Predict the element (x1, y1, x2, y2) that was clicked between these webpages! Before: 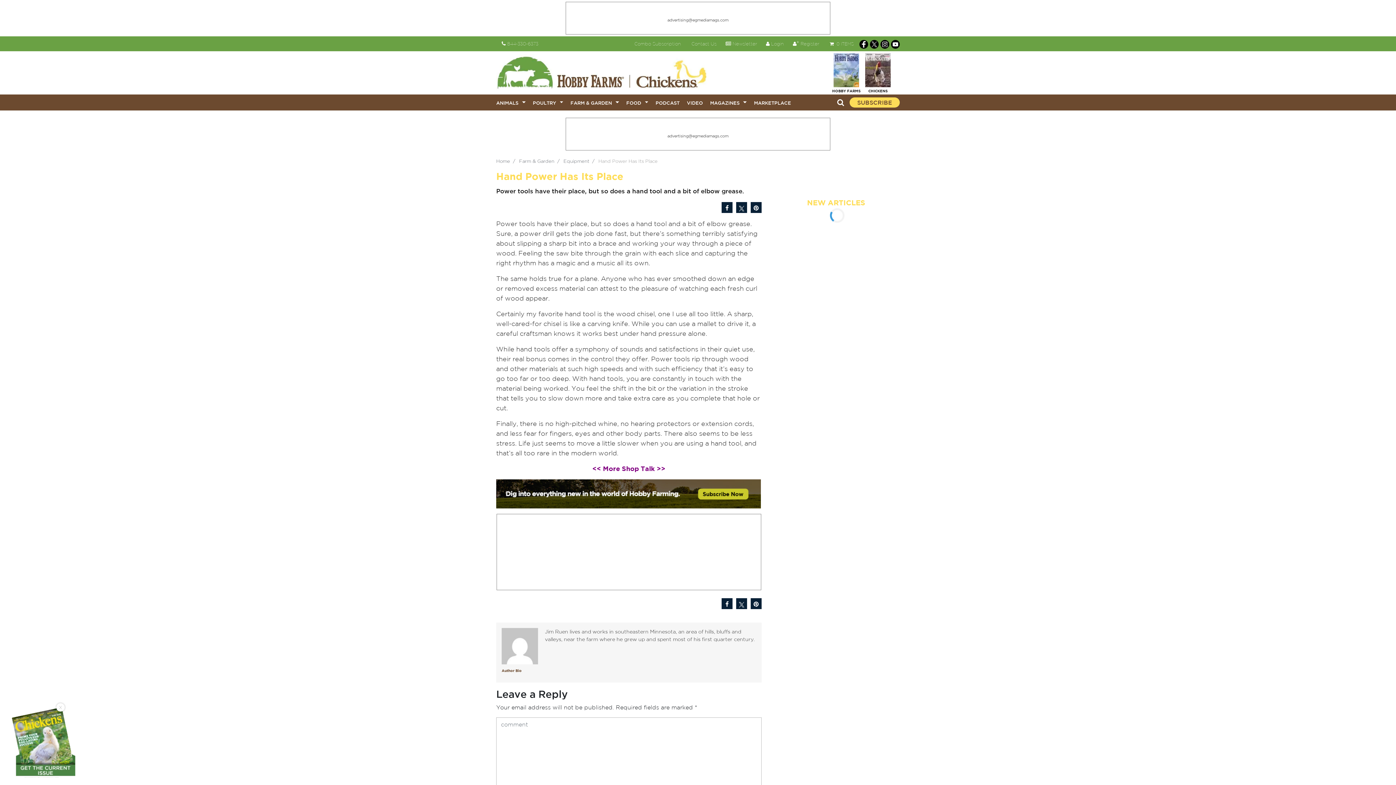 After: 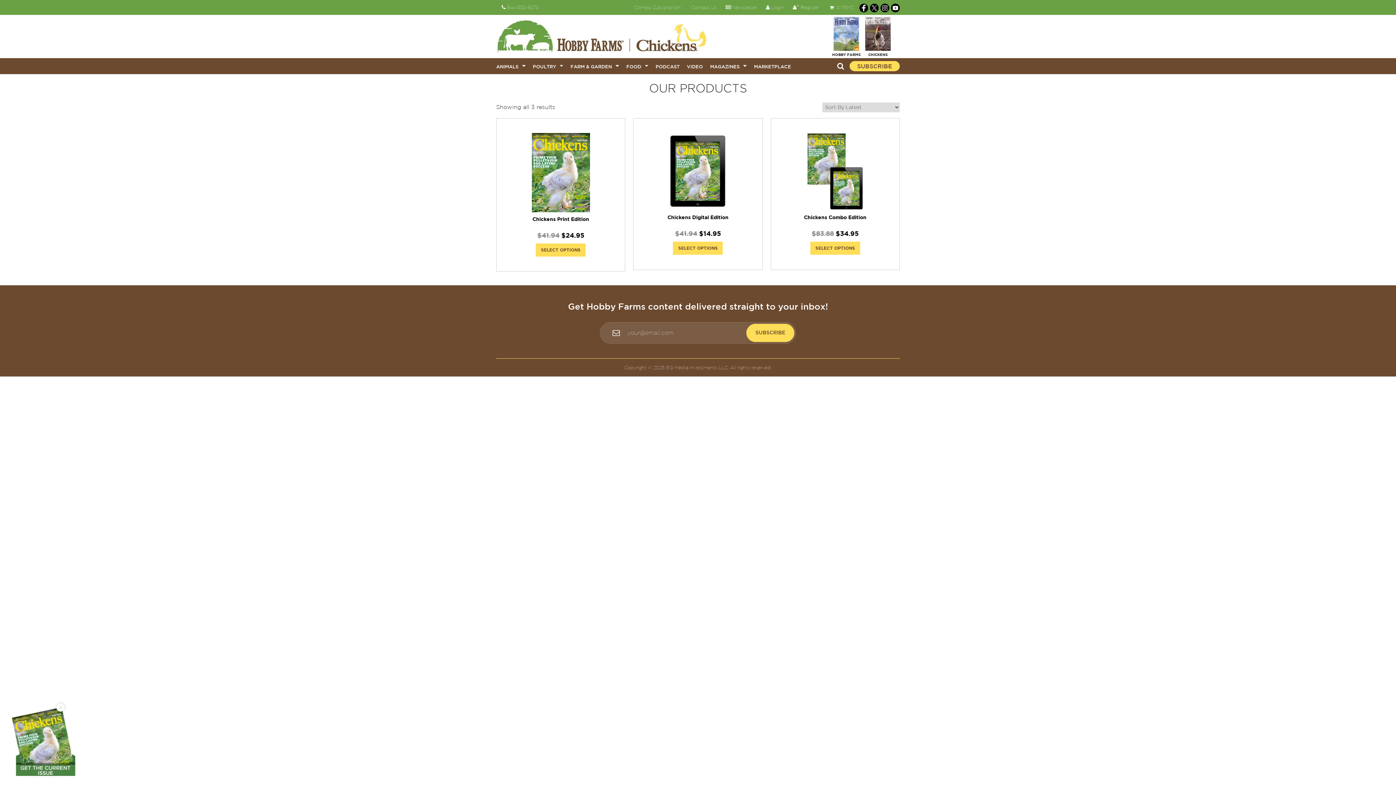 Action: bbox: (865, 66, 890, 72)